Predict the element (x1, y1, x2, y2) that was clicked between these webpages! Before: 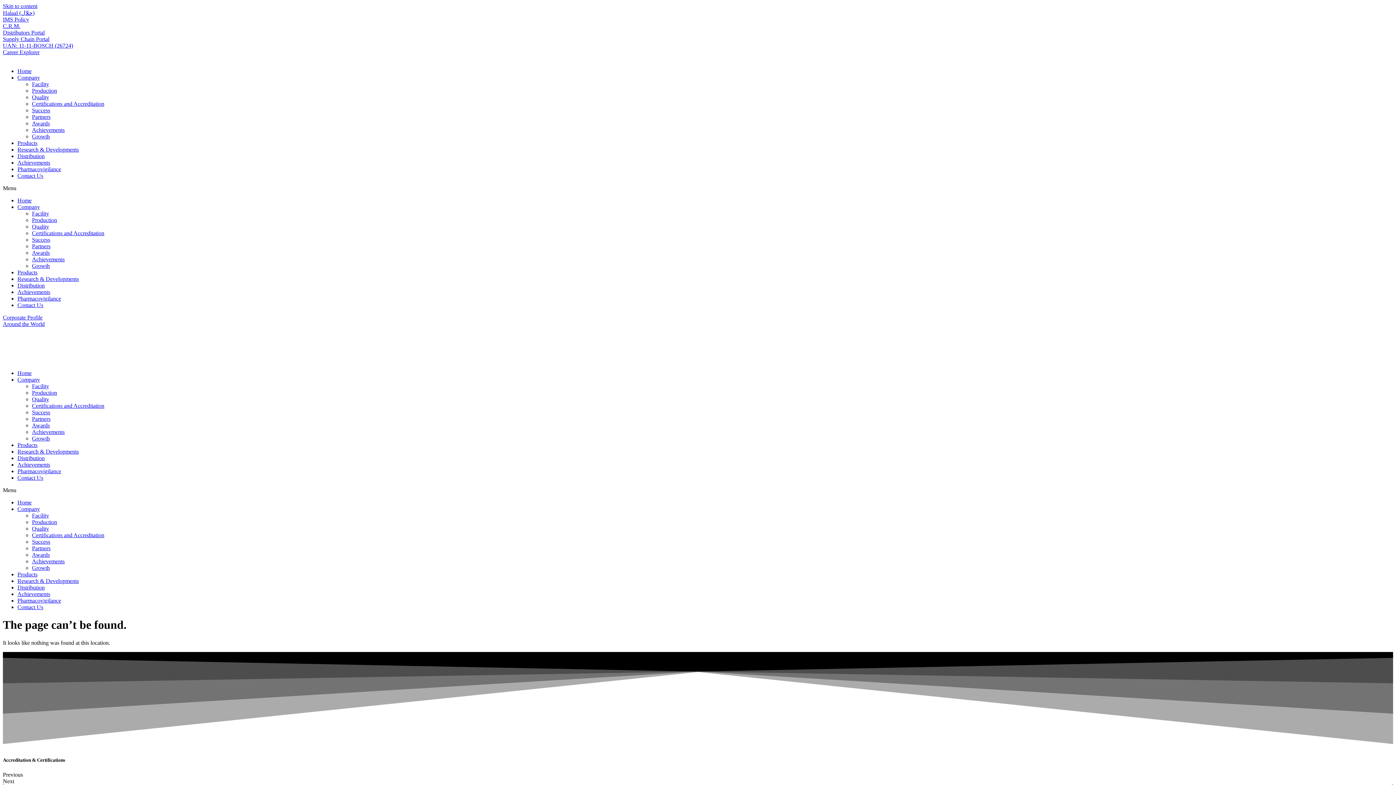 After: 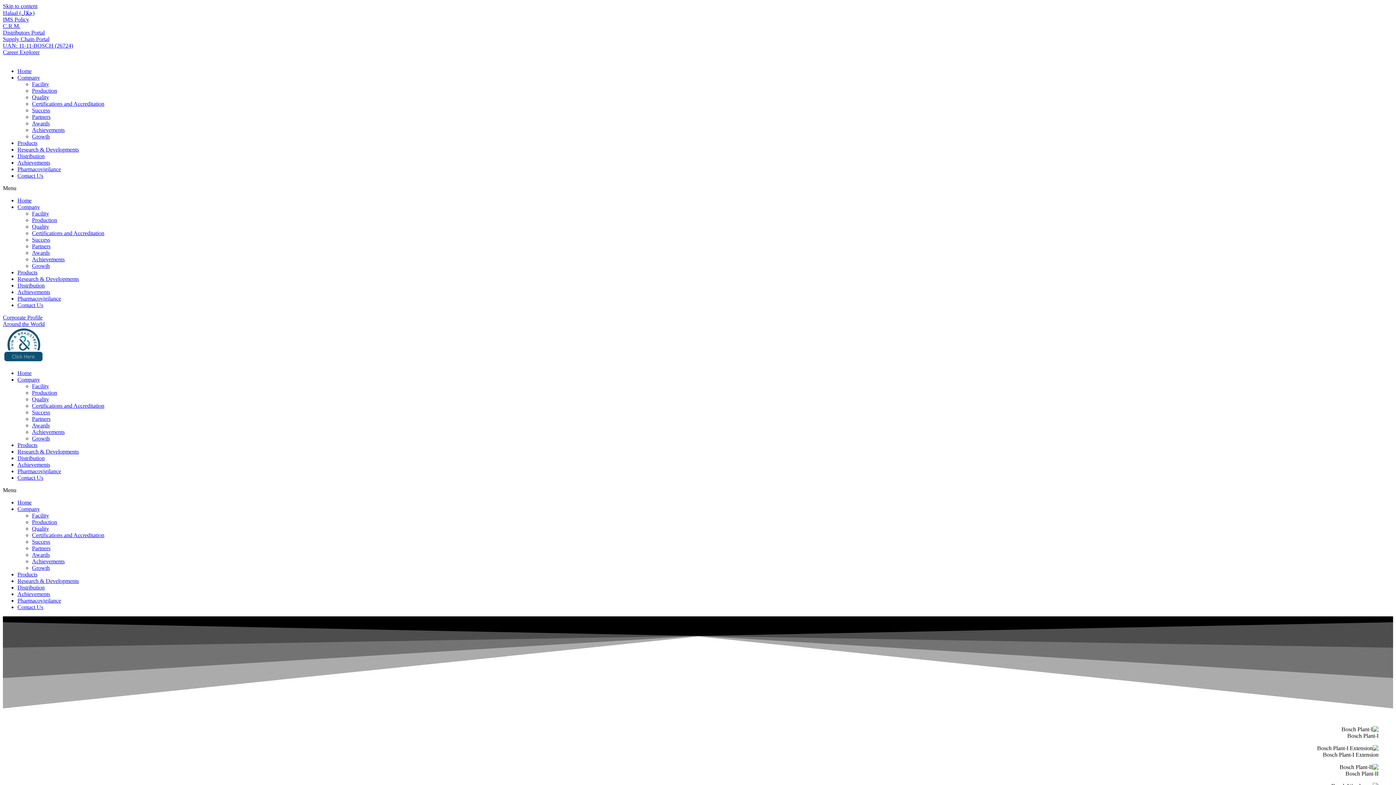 Action: label: Home bbox: (17, 197, 31, 203)